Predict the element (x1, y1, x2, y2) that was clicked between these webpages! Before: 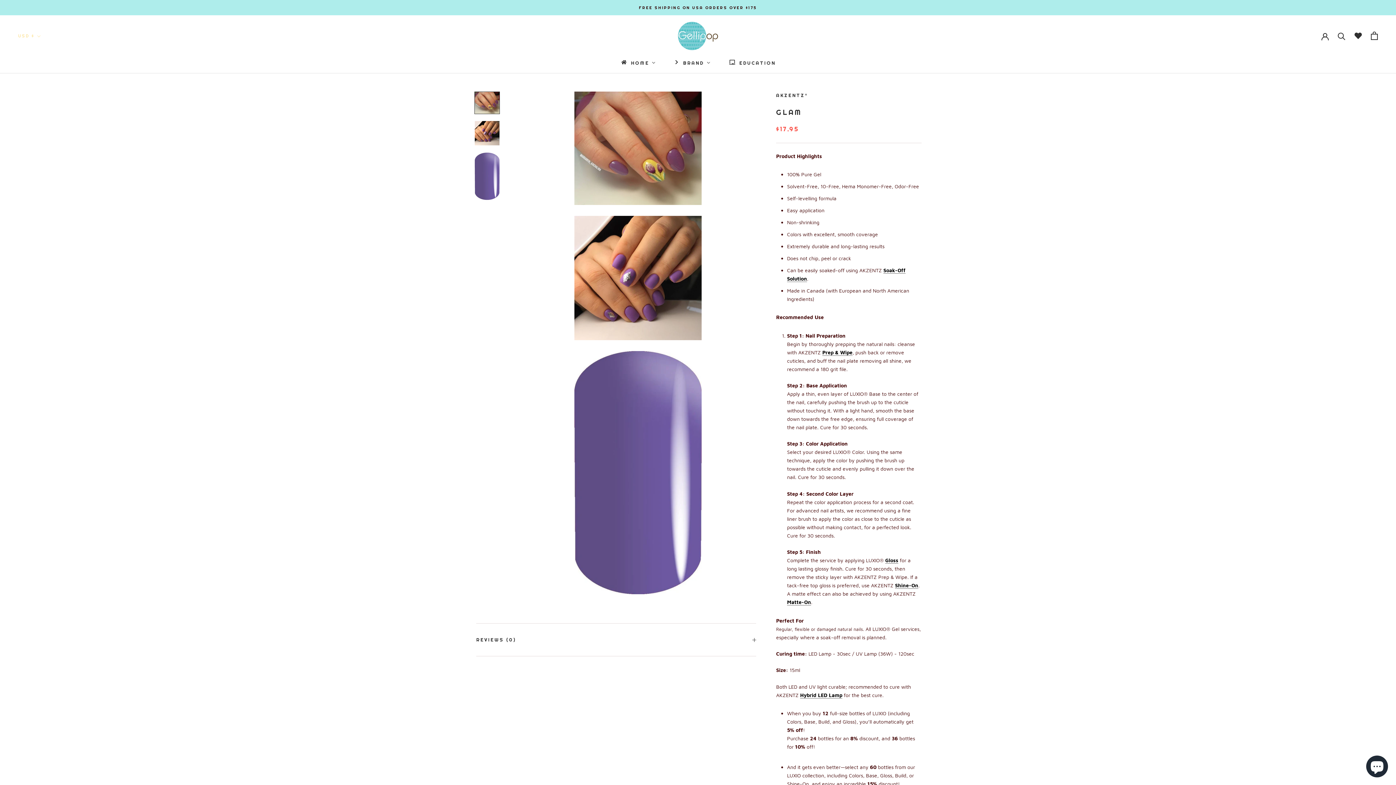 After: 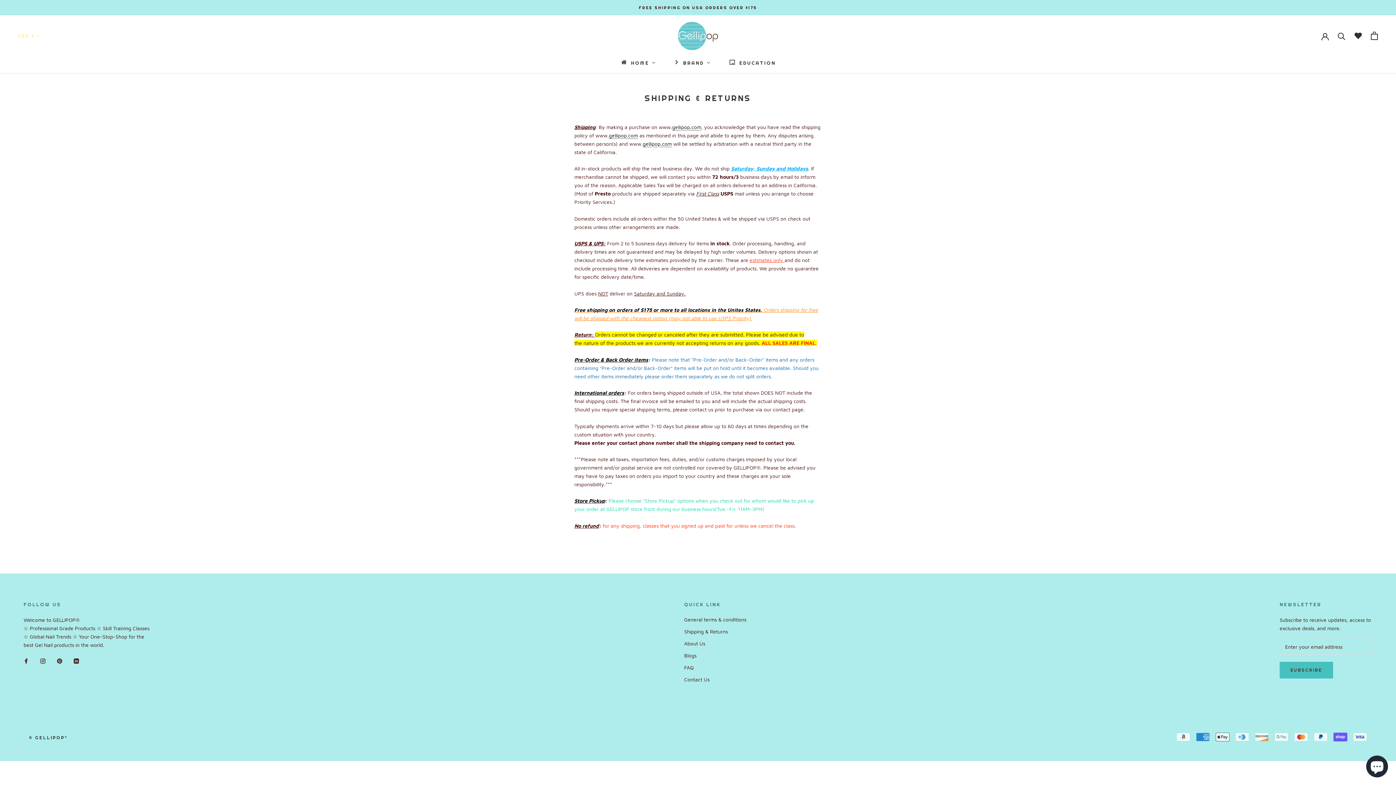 Action: label: FREE SHIPPING ON USA ORDERS OVER $175 bbox: (639, 5, 757, 10)